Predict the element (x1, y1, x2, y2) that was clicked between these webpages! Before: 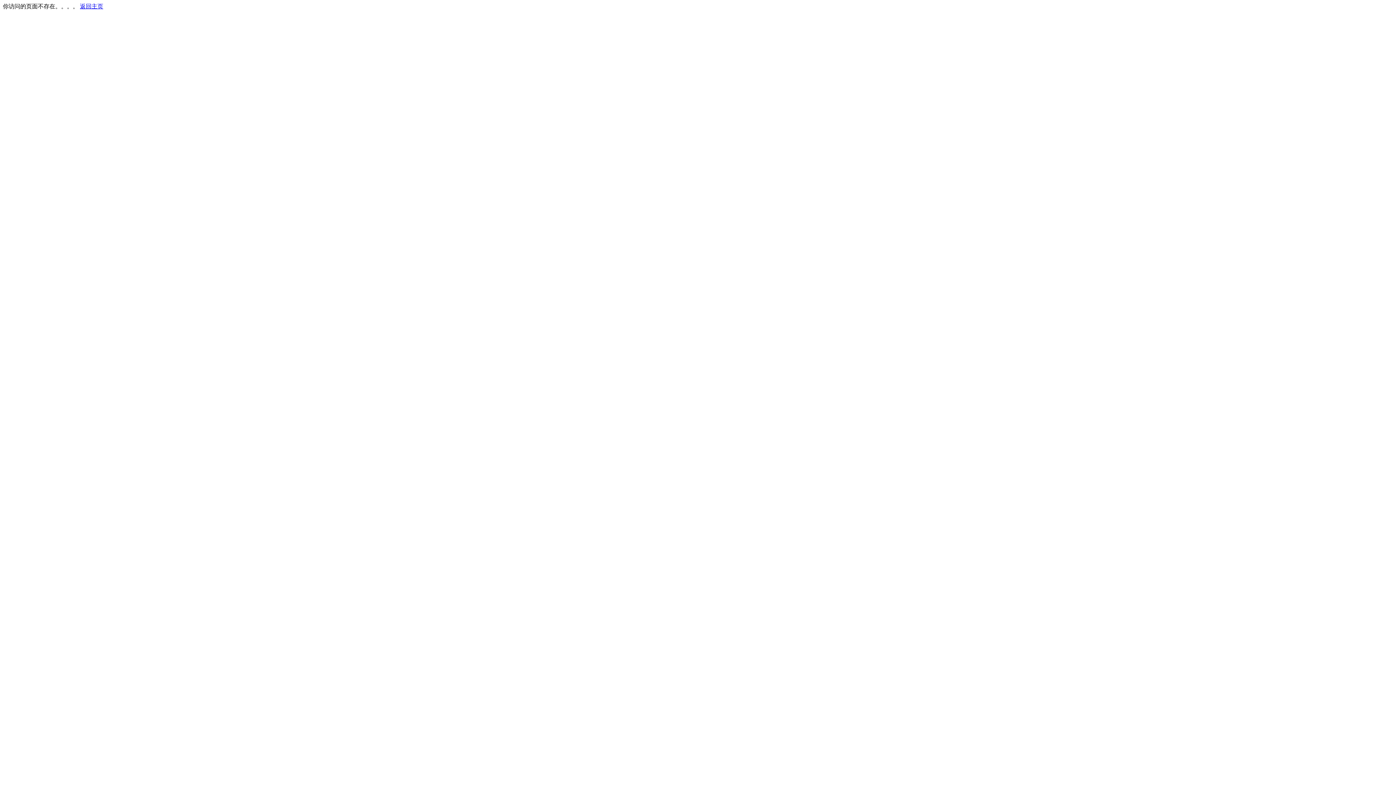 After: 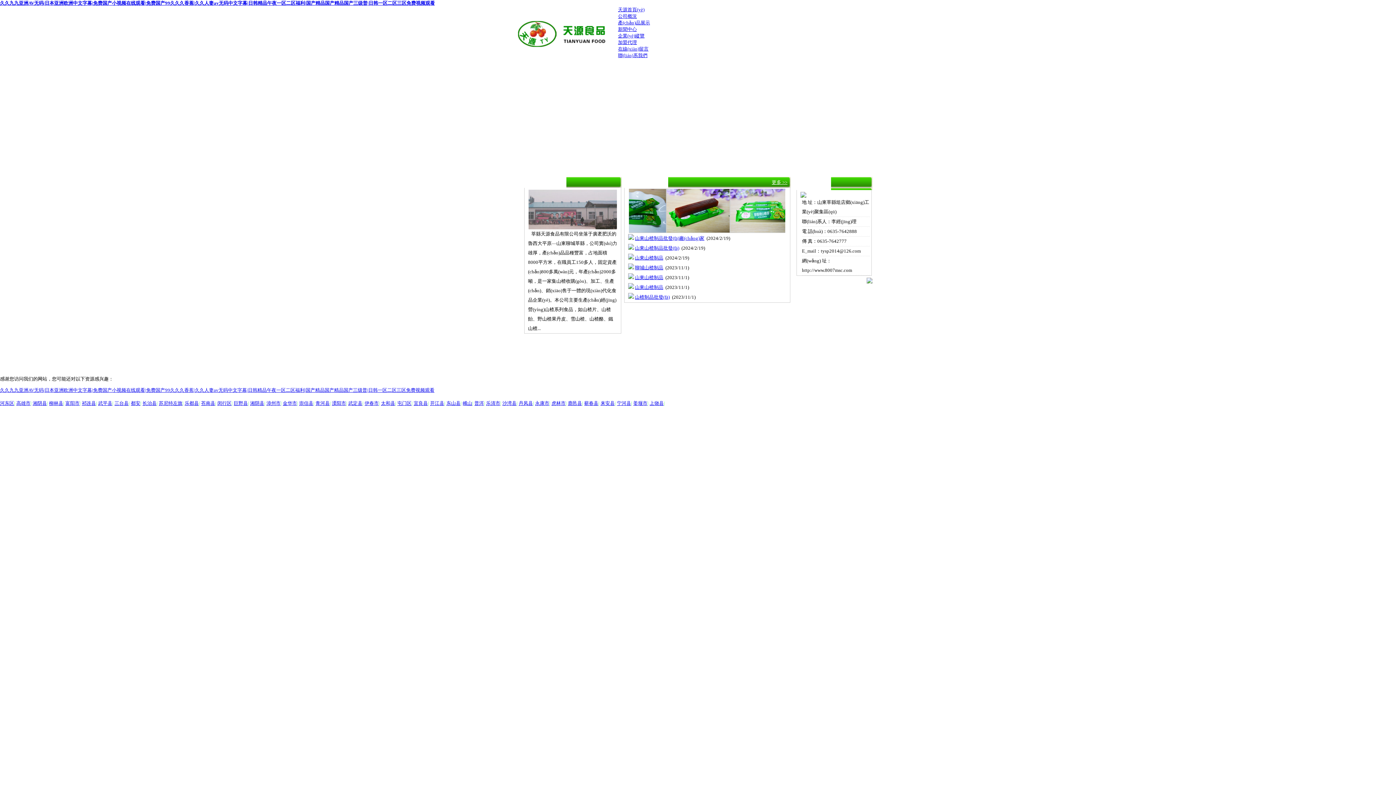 Action: bbox: (80, 3, 103, 9) label: 返回主页